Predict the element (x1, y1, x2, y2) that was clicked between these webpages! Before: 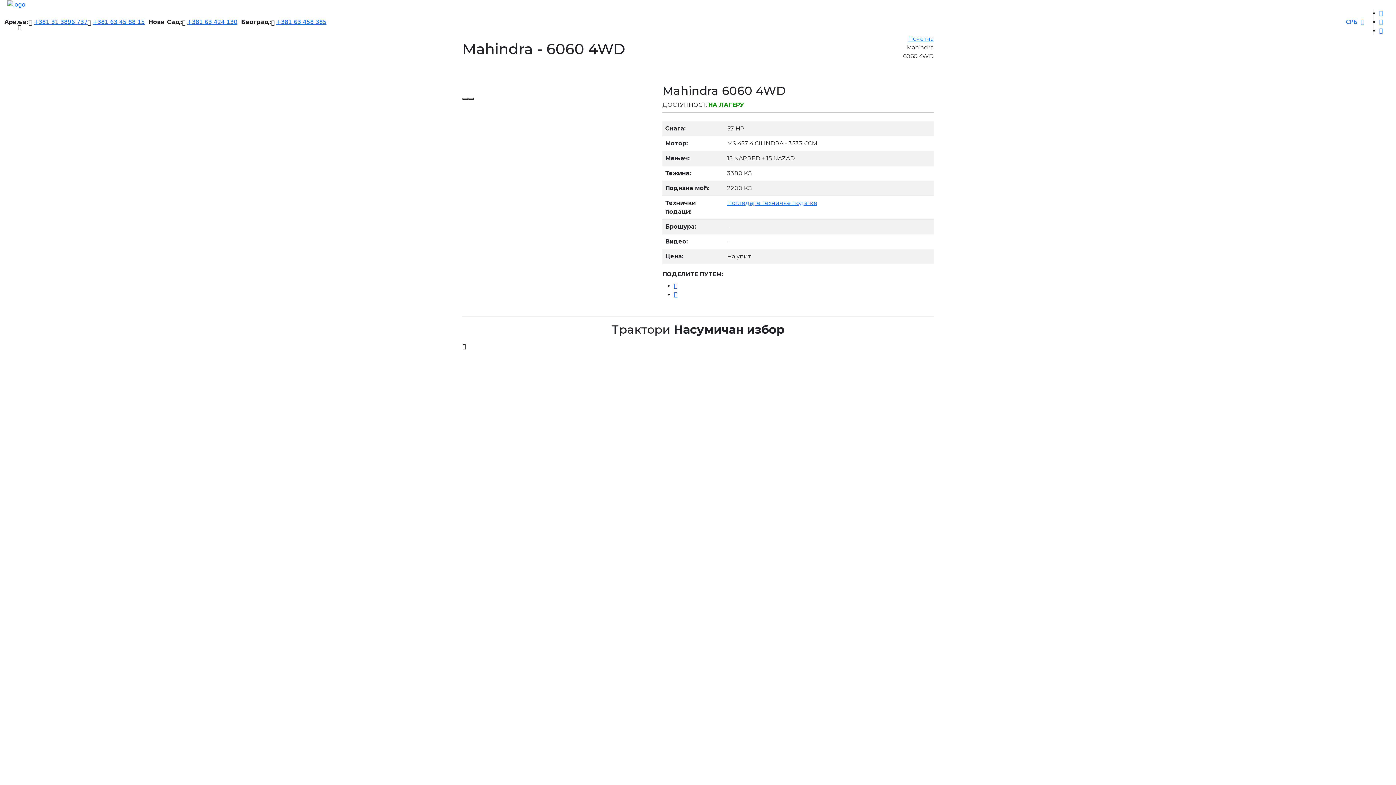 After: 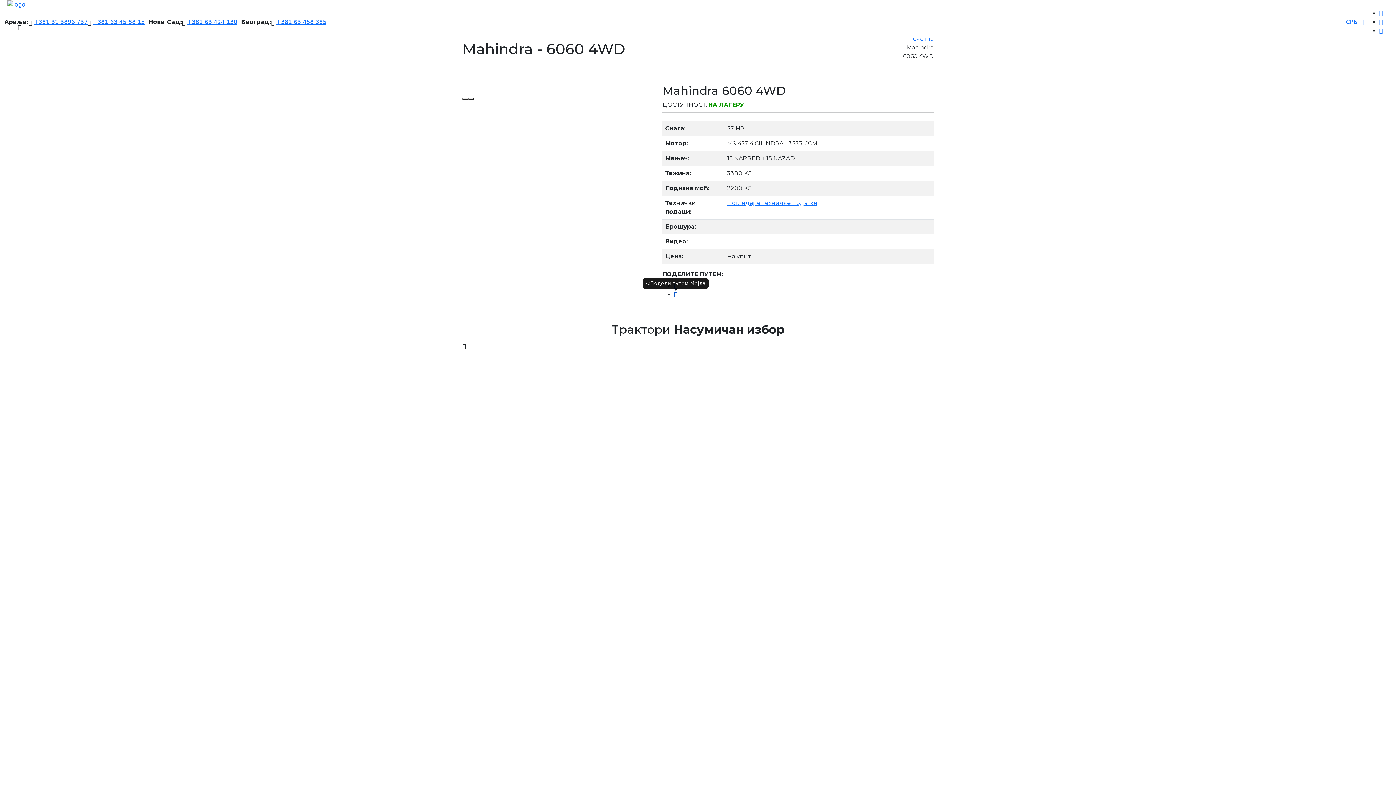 Action: label: <Подели путем Мејла bbox: (674, 291, 677, 298)